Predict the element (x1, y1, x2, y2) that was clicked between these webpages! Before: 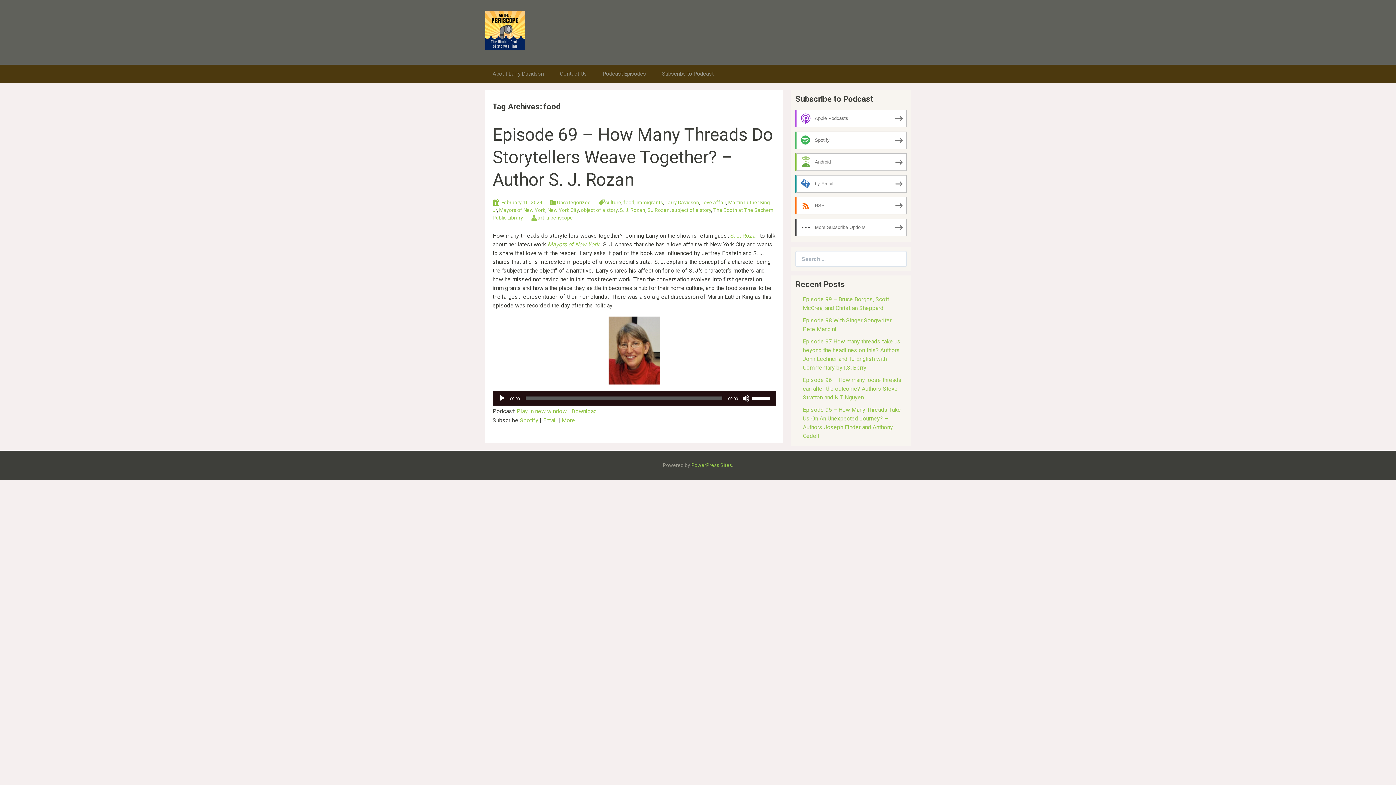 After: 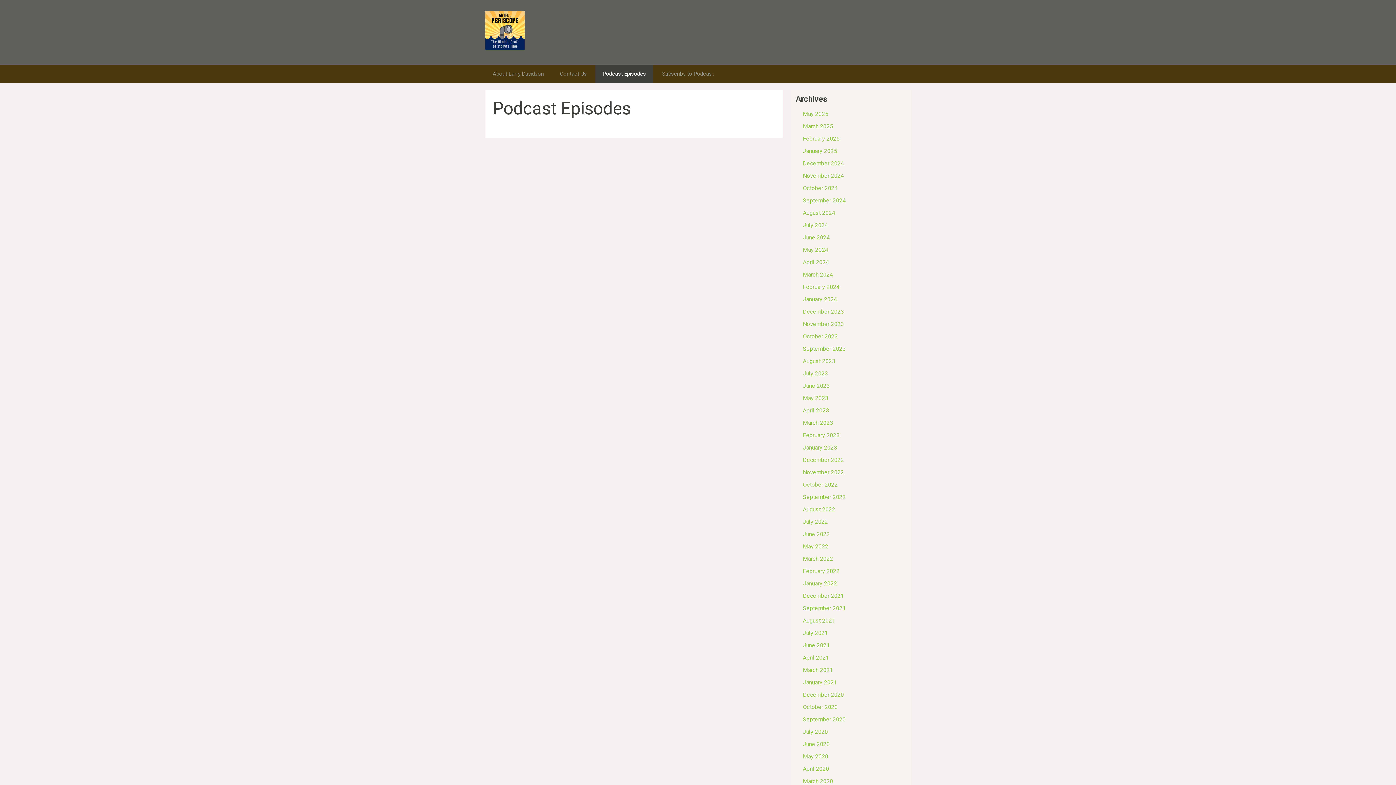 Action: bbox: (595, 64, 653, 82) label: Podcast Episodes